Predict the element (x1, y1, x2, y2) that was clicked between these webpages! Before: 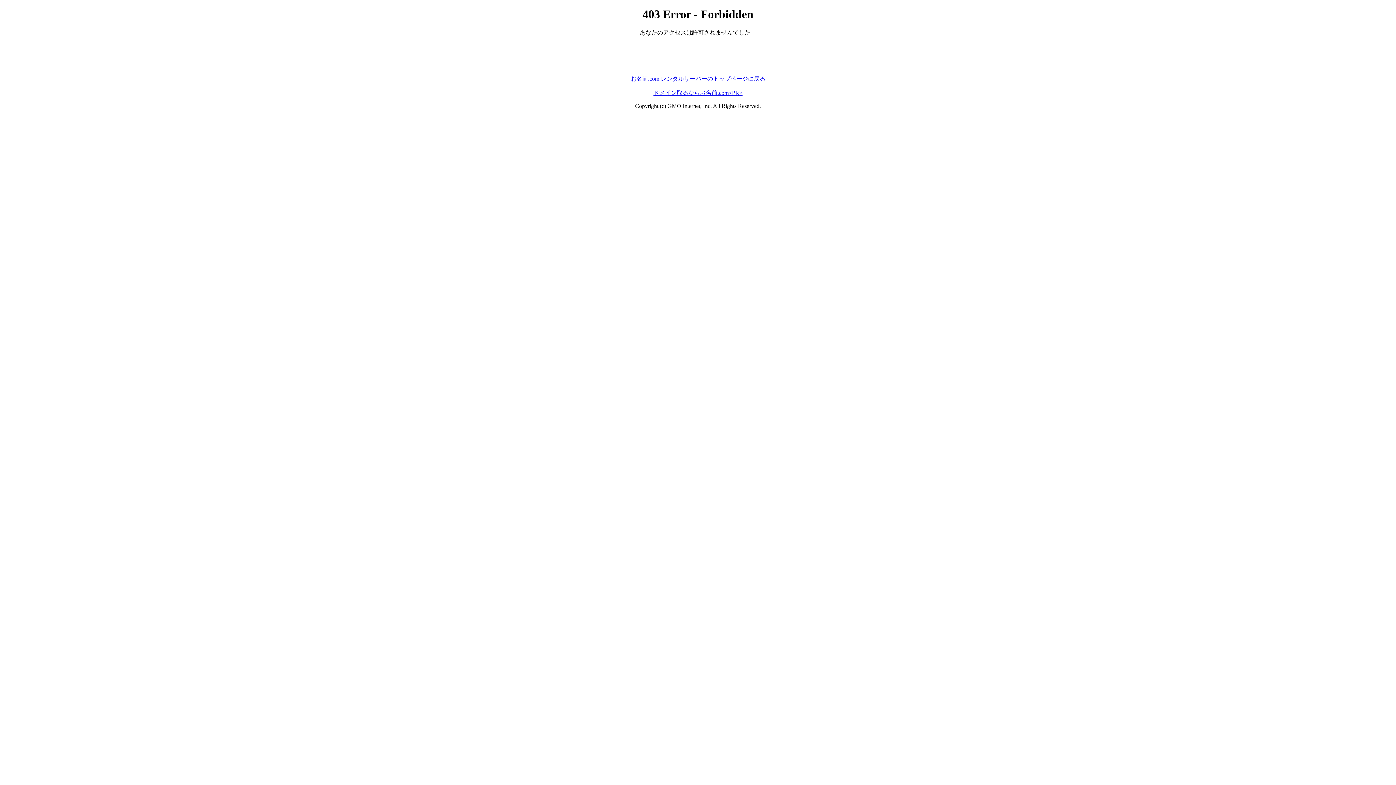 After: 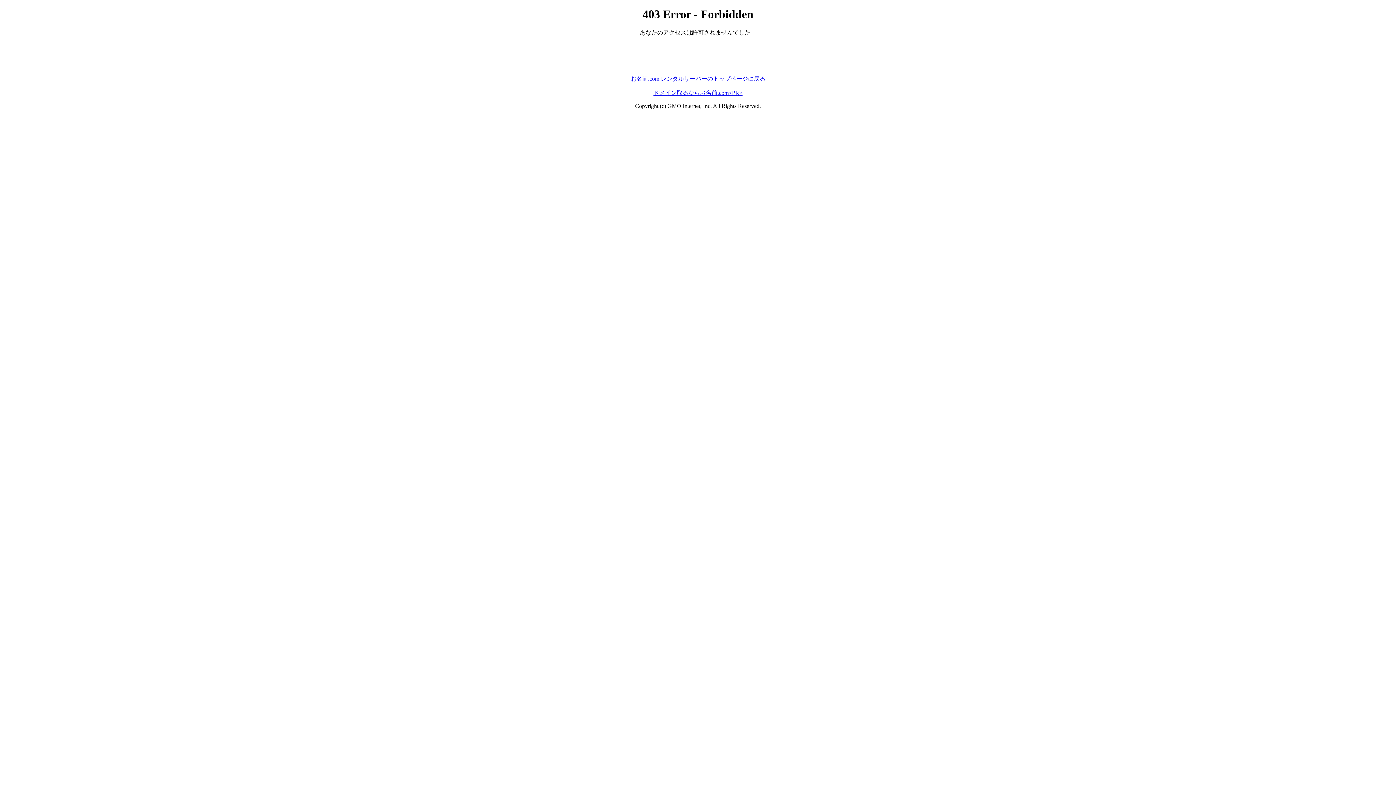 Action: label: お名前.com レンタルサーバーのトップページに戻る bbox: (630, 75, 765, 81)